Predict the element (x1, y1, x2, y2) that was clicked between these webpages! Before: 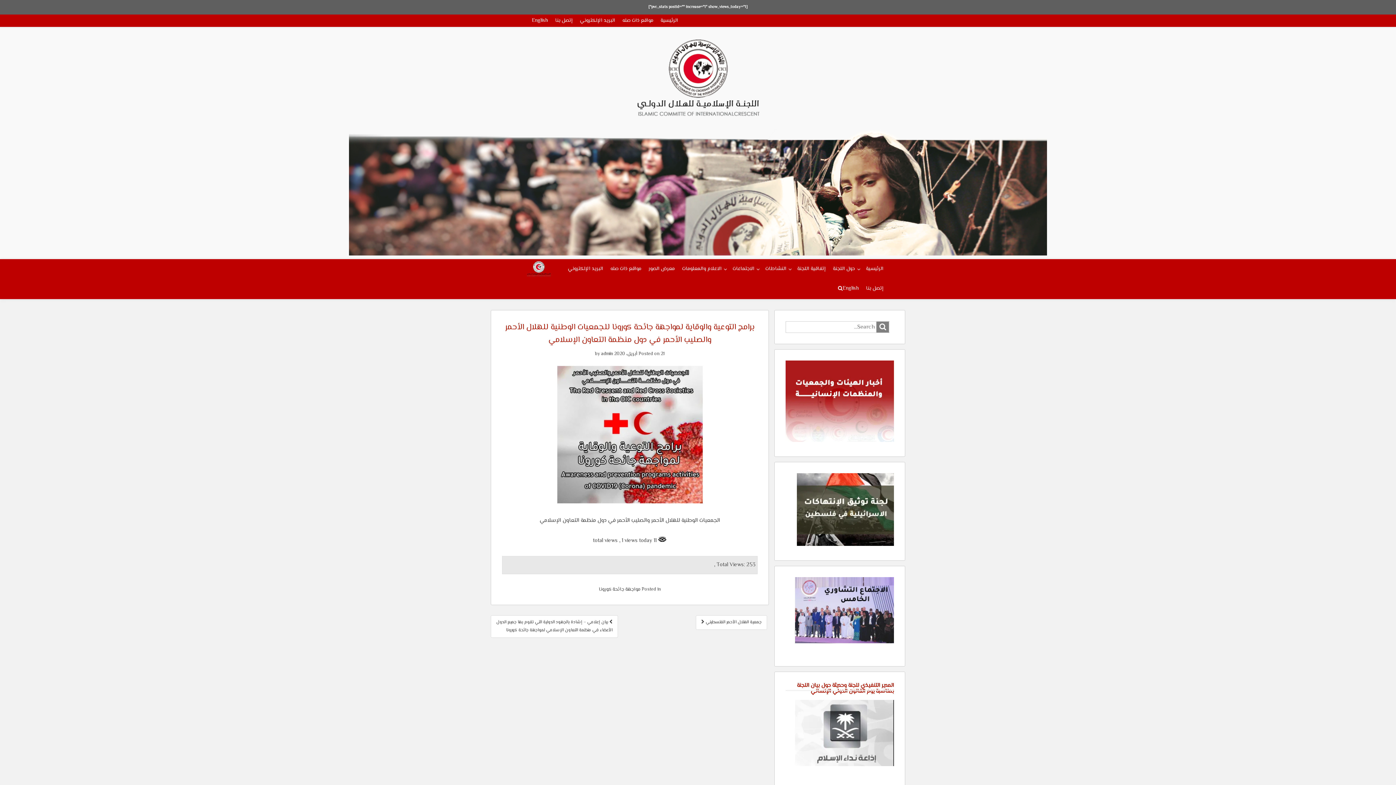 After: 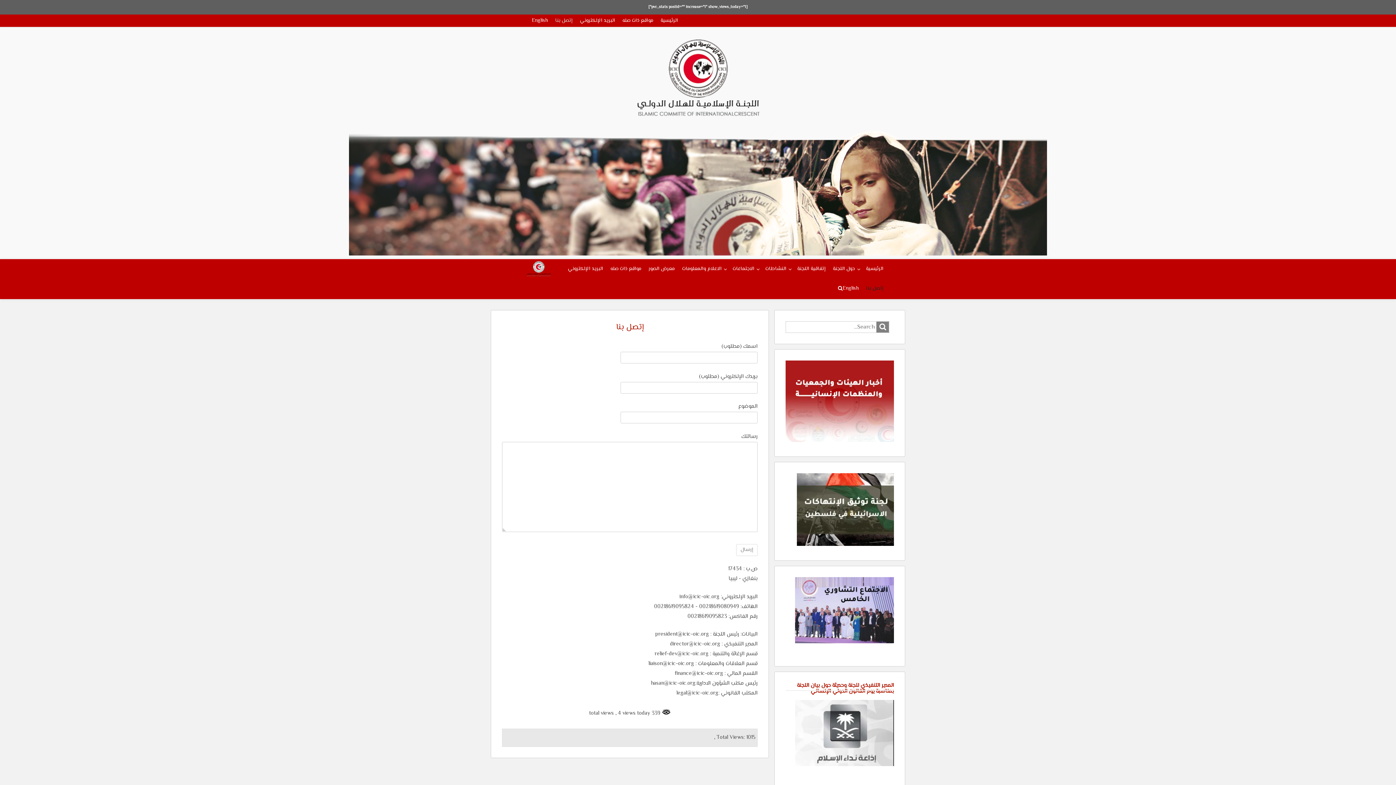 Action: bbox: (555, 16, 572, 25) label: إتصل بنا